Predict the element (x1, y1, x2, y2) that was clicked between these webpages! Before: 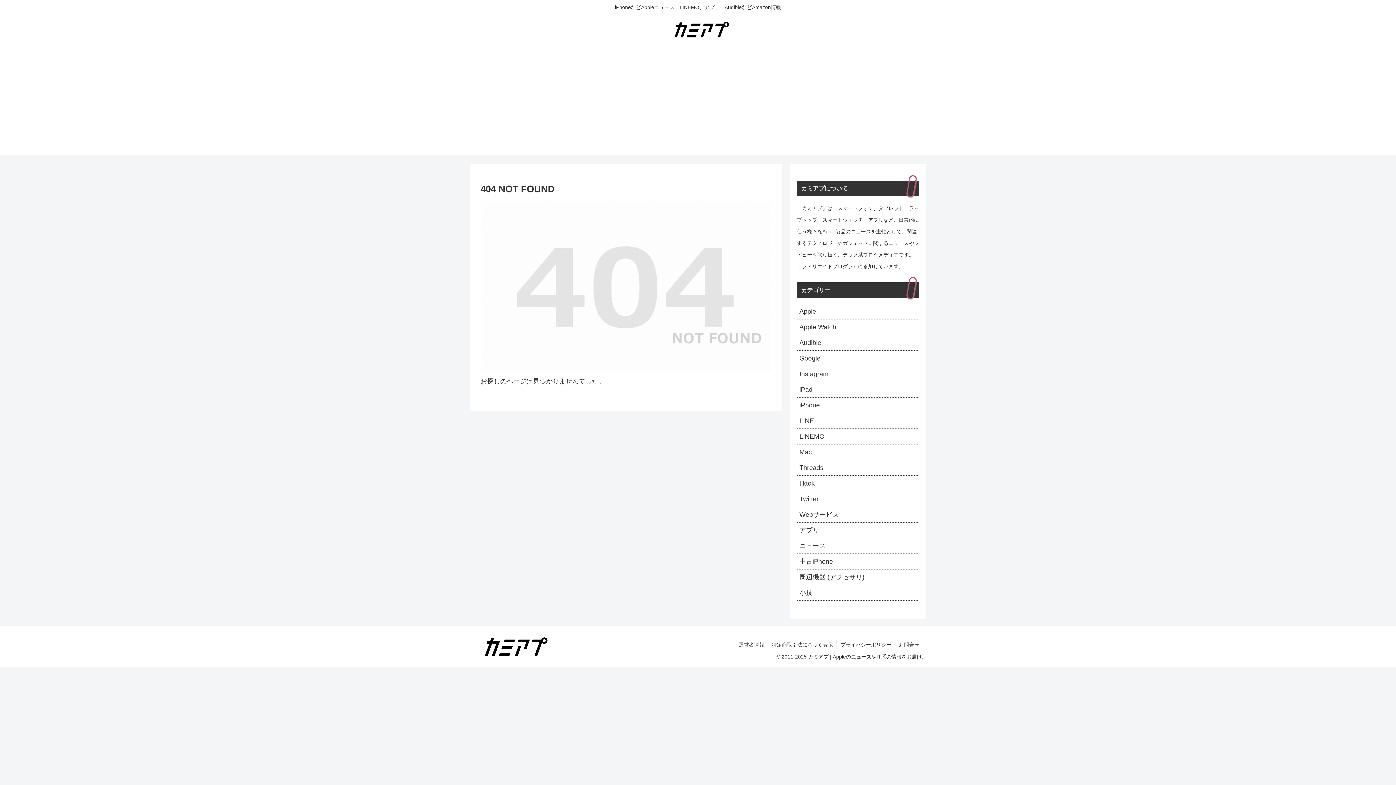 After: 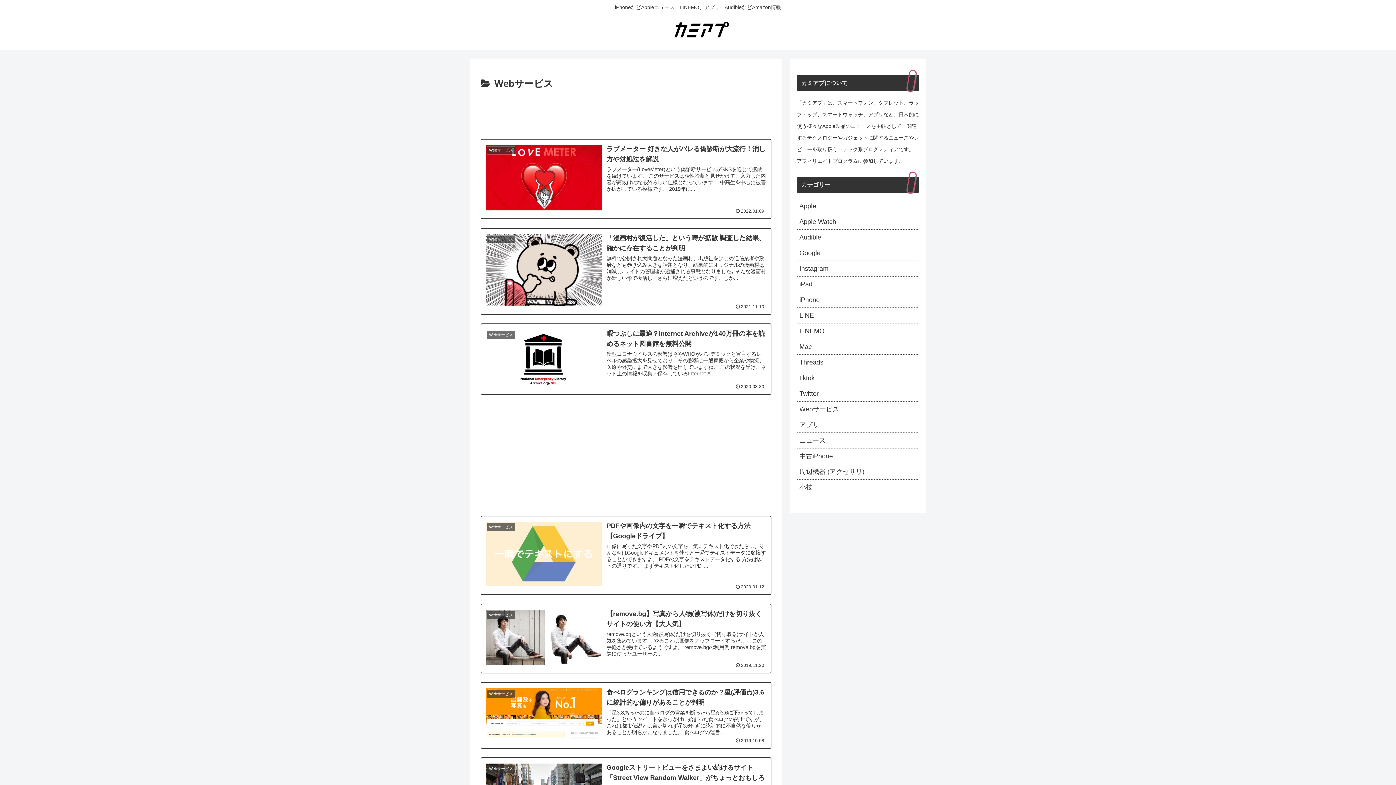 Action: label: Webサービス bbox: (797, 507, 919, 522)